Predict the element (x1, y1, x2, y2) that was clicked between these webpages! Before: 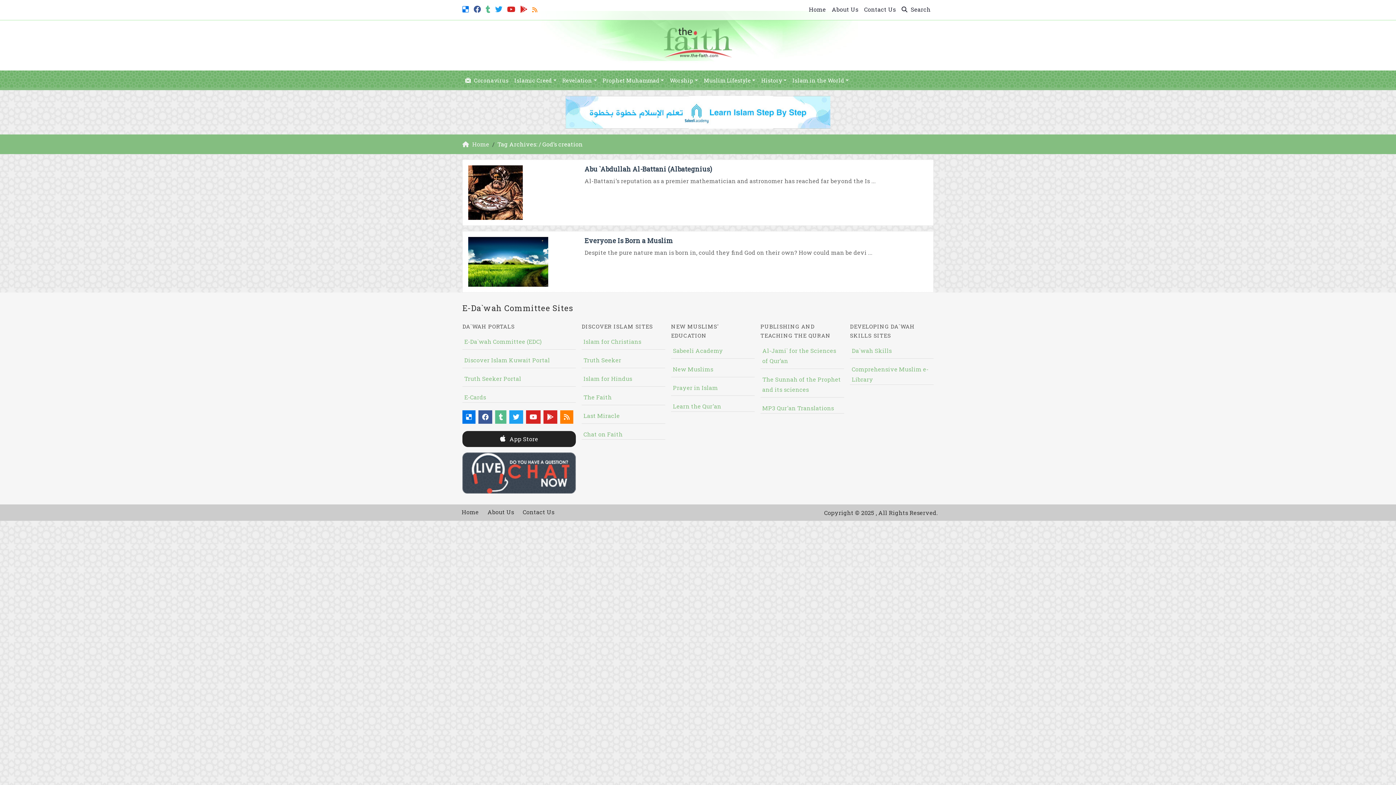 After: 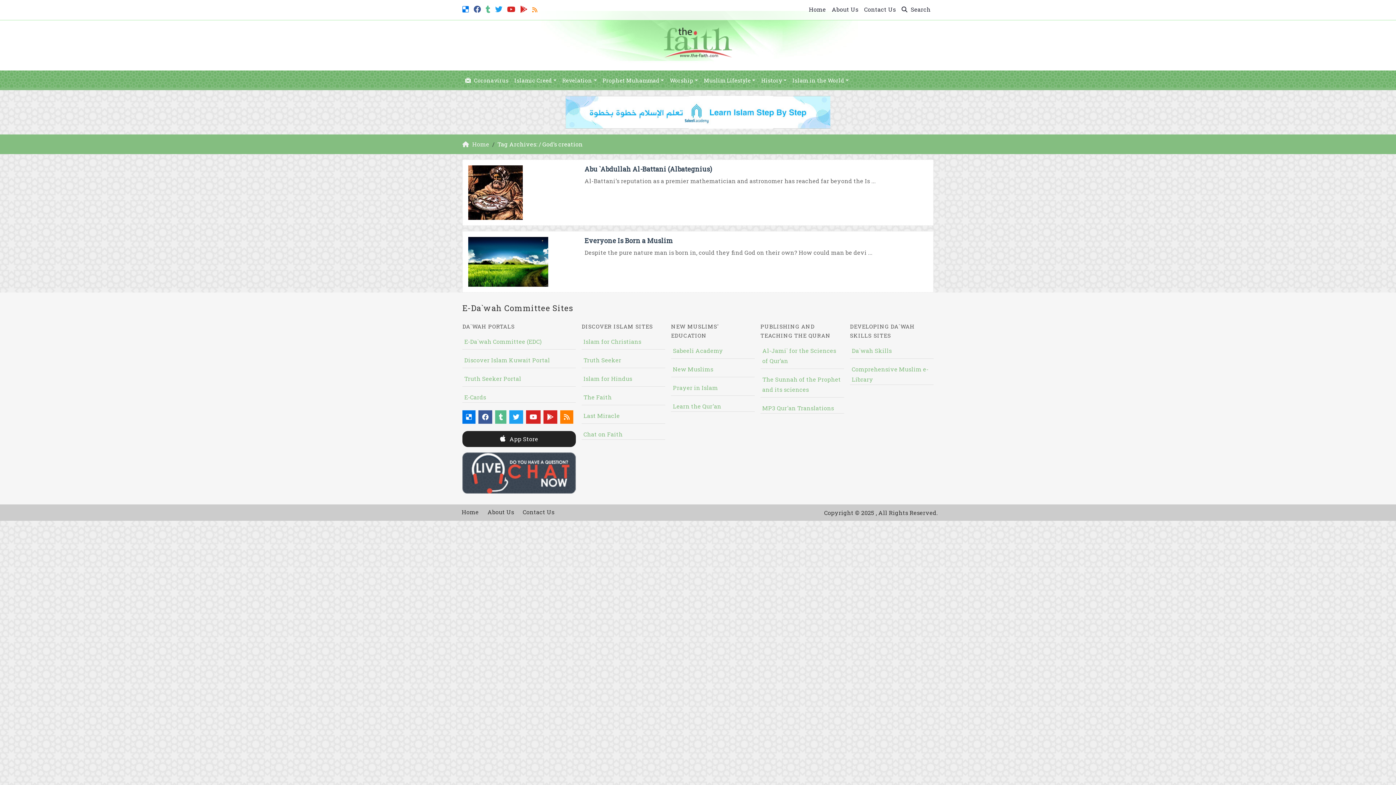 Action: bbox: (565, 107, 830, 115)